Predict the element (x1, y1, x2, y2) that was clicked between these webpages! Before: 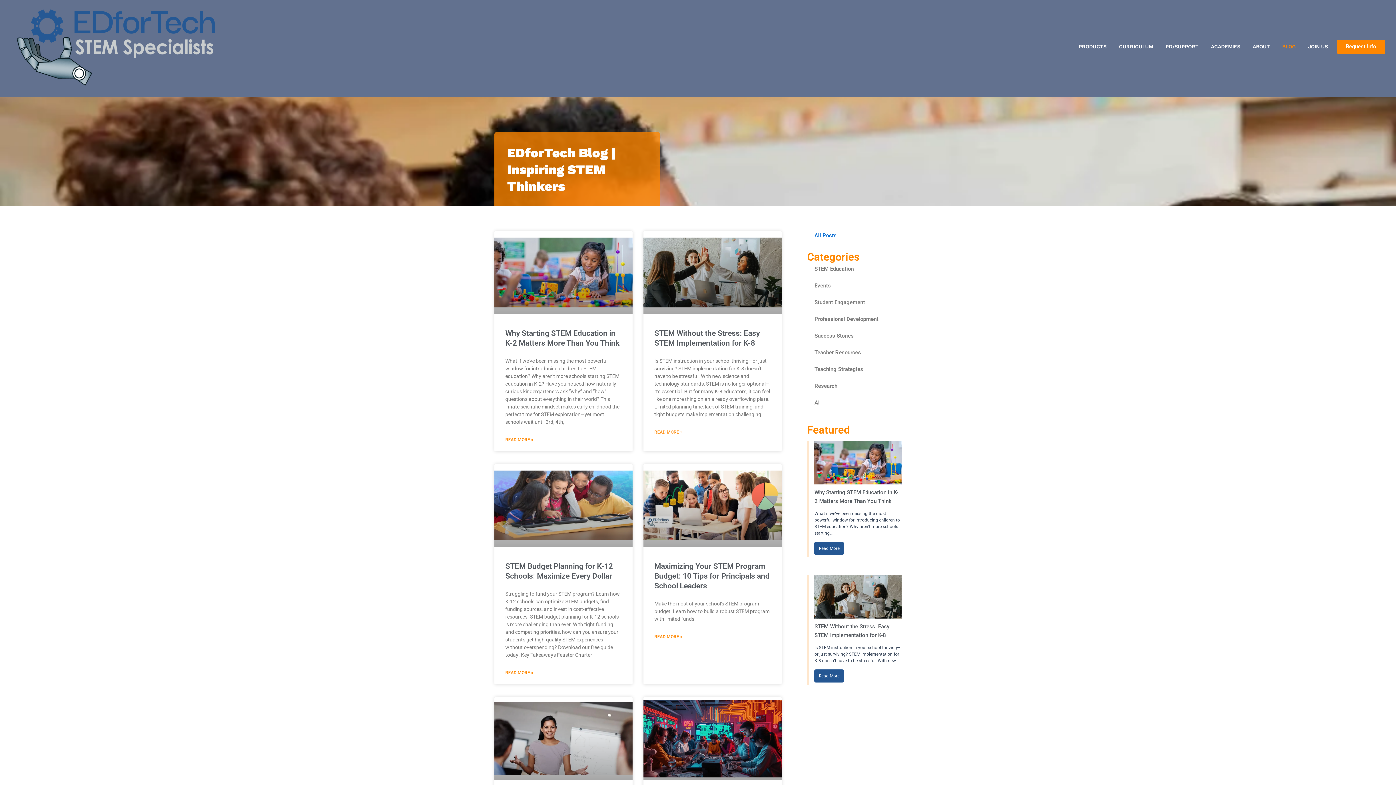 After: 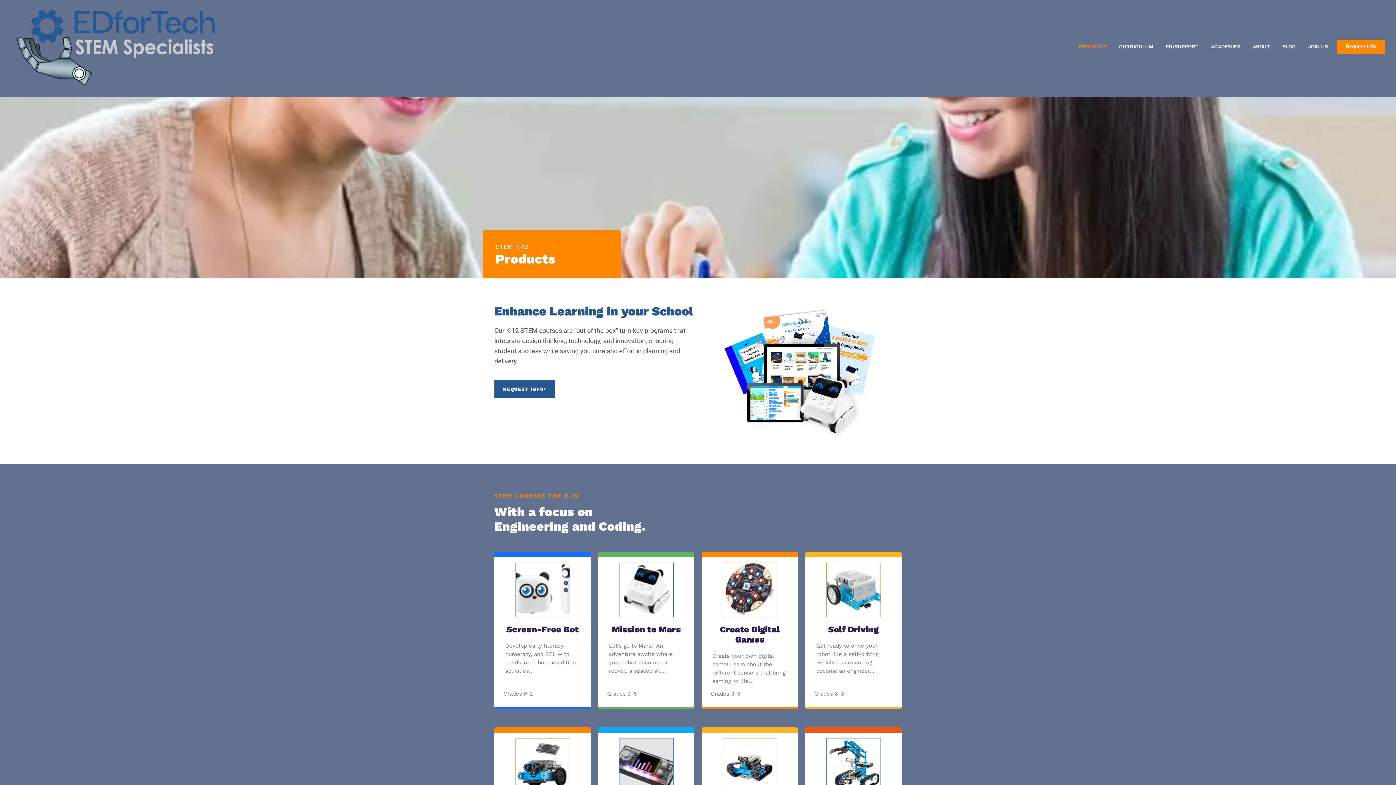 Action: label: PRODUCTS bbox: (1072, 38, 1113, 54)